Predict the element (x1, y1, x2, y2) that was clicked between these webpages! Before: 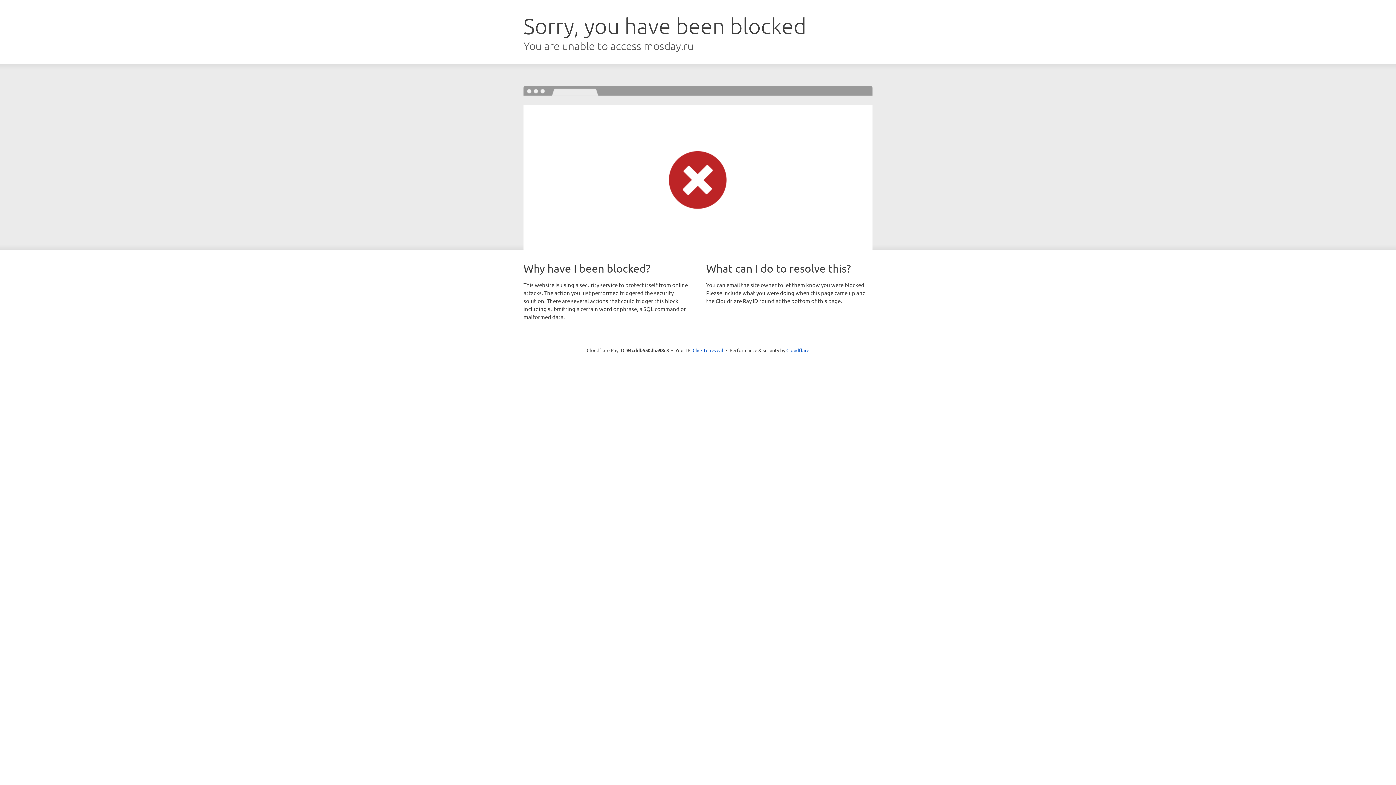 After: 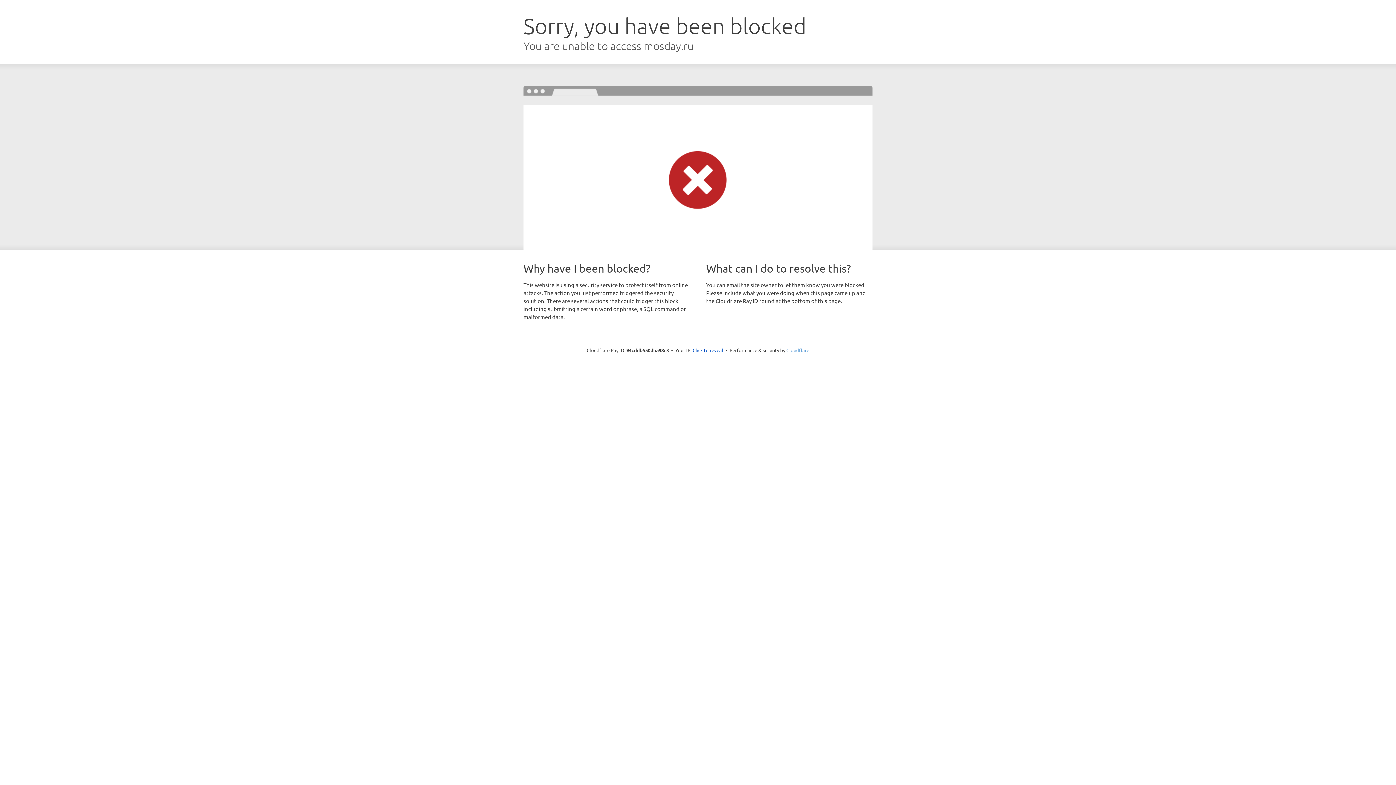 Action: bbox: (786, 347, 809, 353) label: Cloudflare